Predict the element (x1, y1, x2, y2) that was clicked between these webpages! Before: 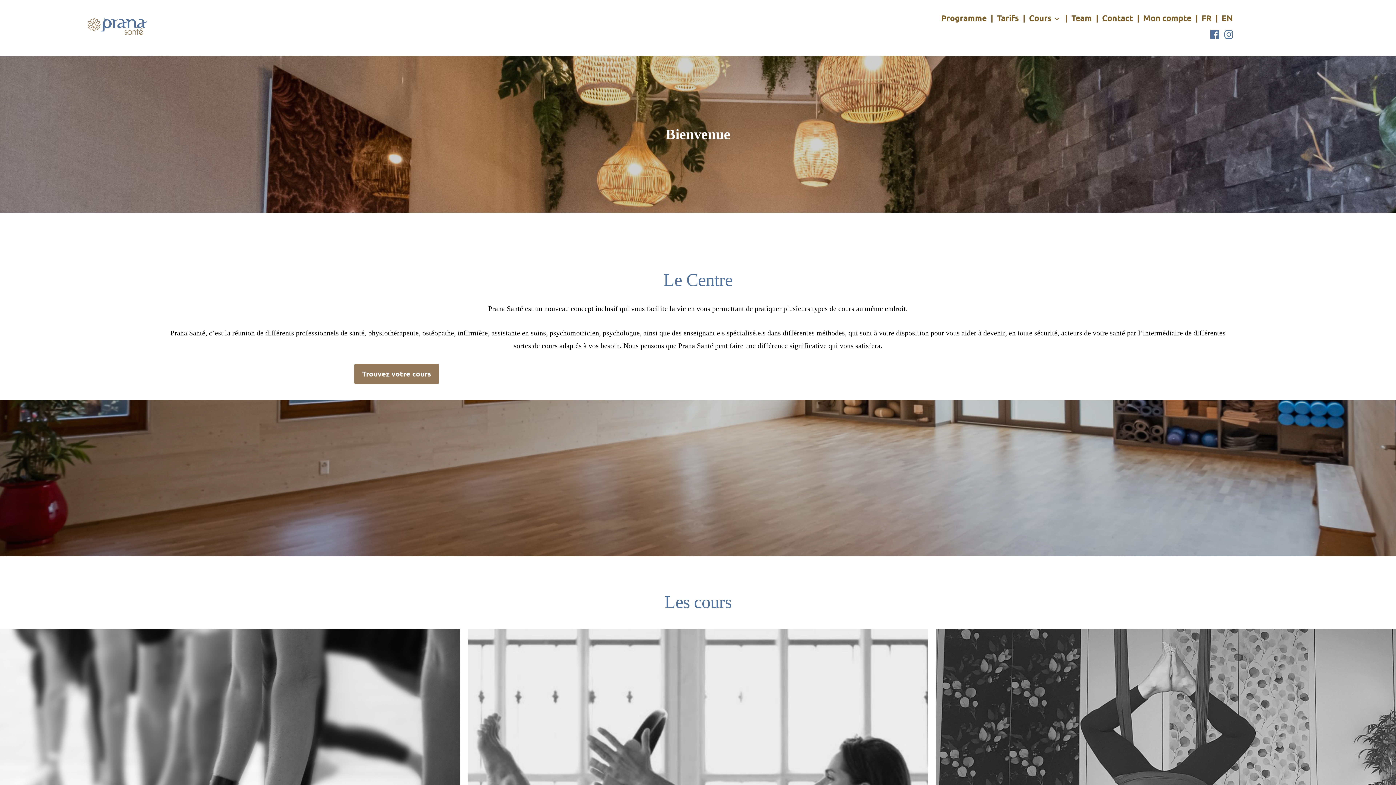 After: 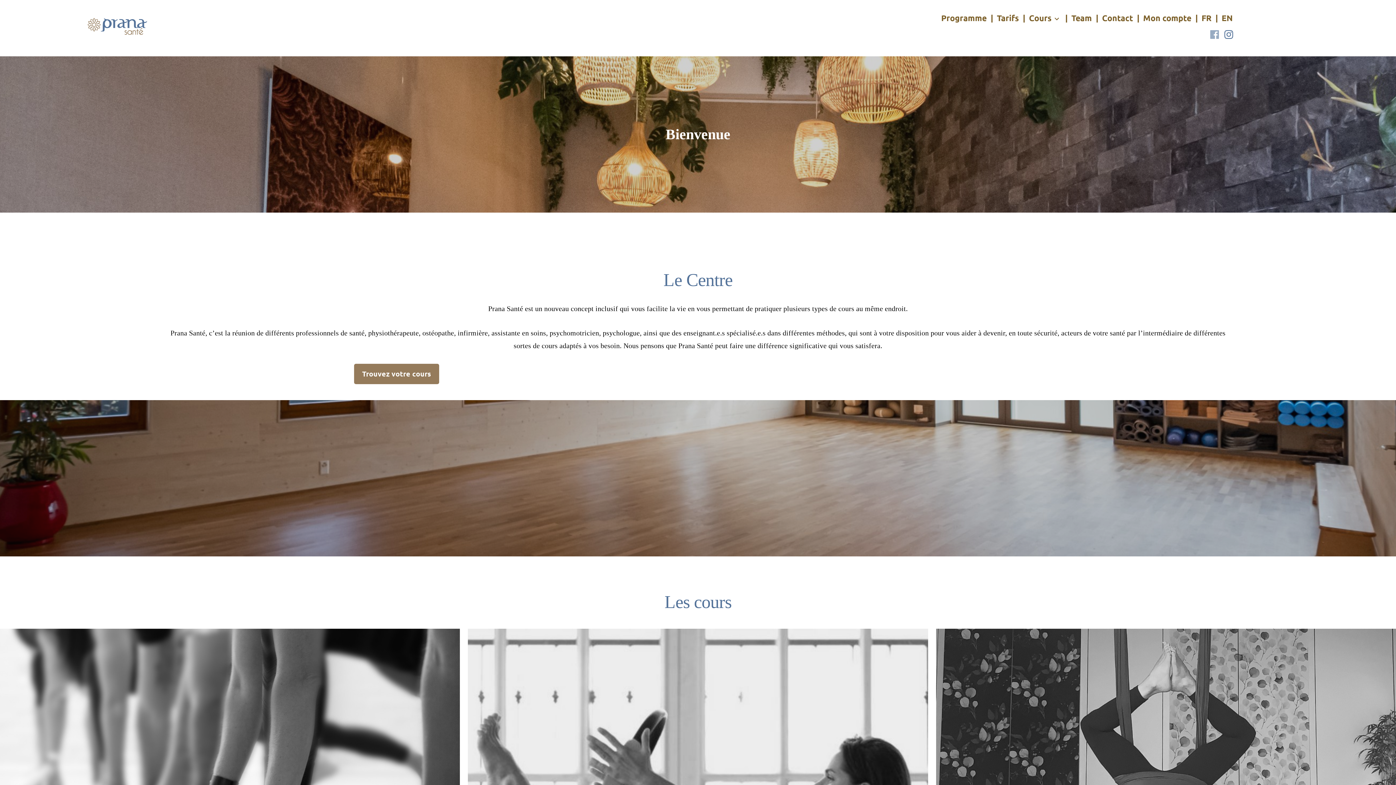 Action: label: Facebook page bbox: (1209, 28, 1220, 40)